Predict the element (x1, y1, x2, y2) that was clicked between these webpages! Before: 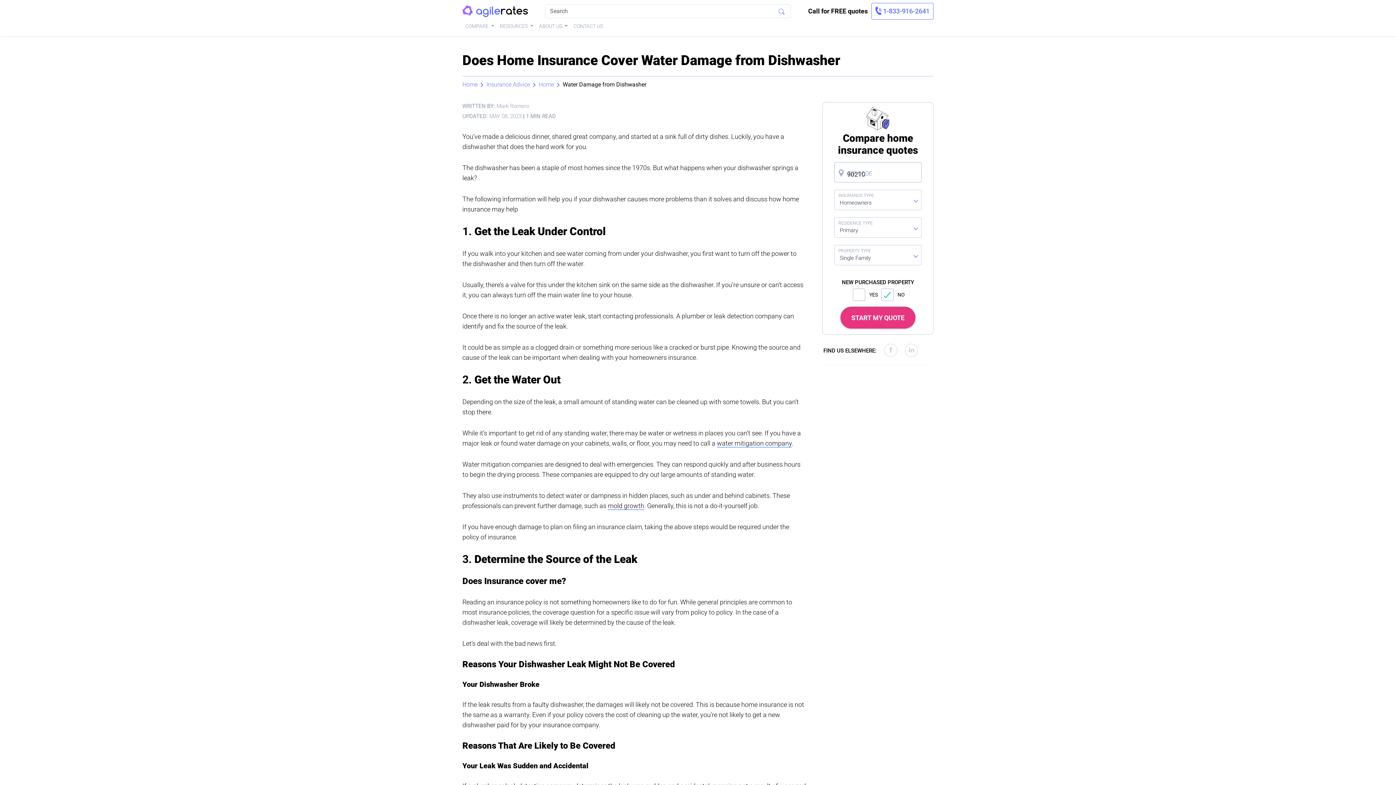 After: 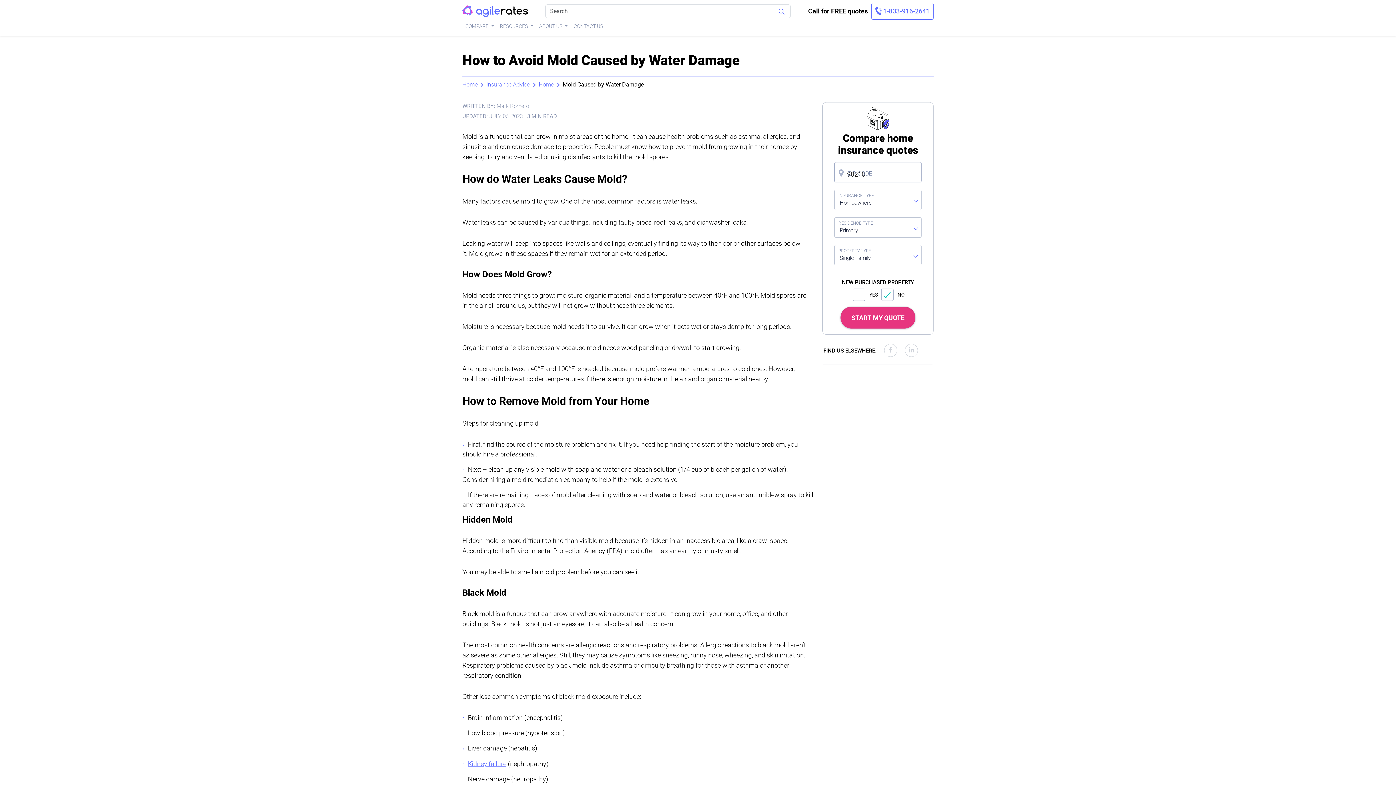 Action: label: mold growth bbox: (608, 502, 644, 510)